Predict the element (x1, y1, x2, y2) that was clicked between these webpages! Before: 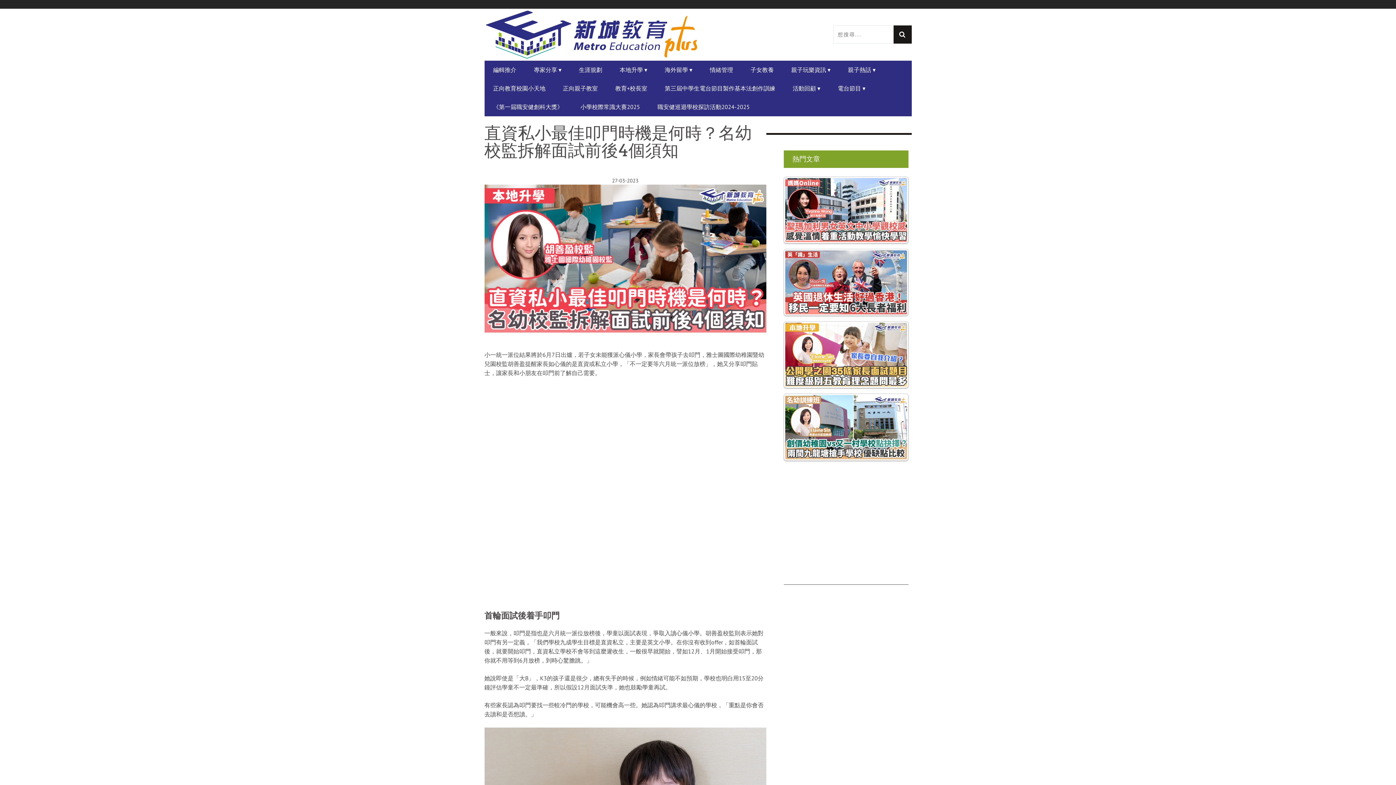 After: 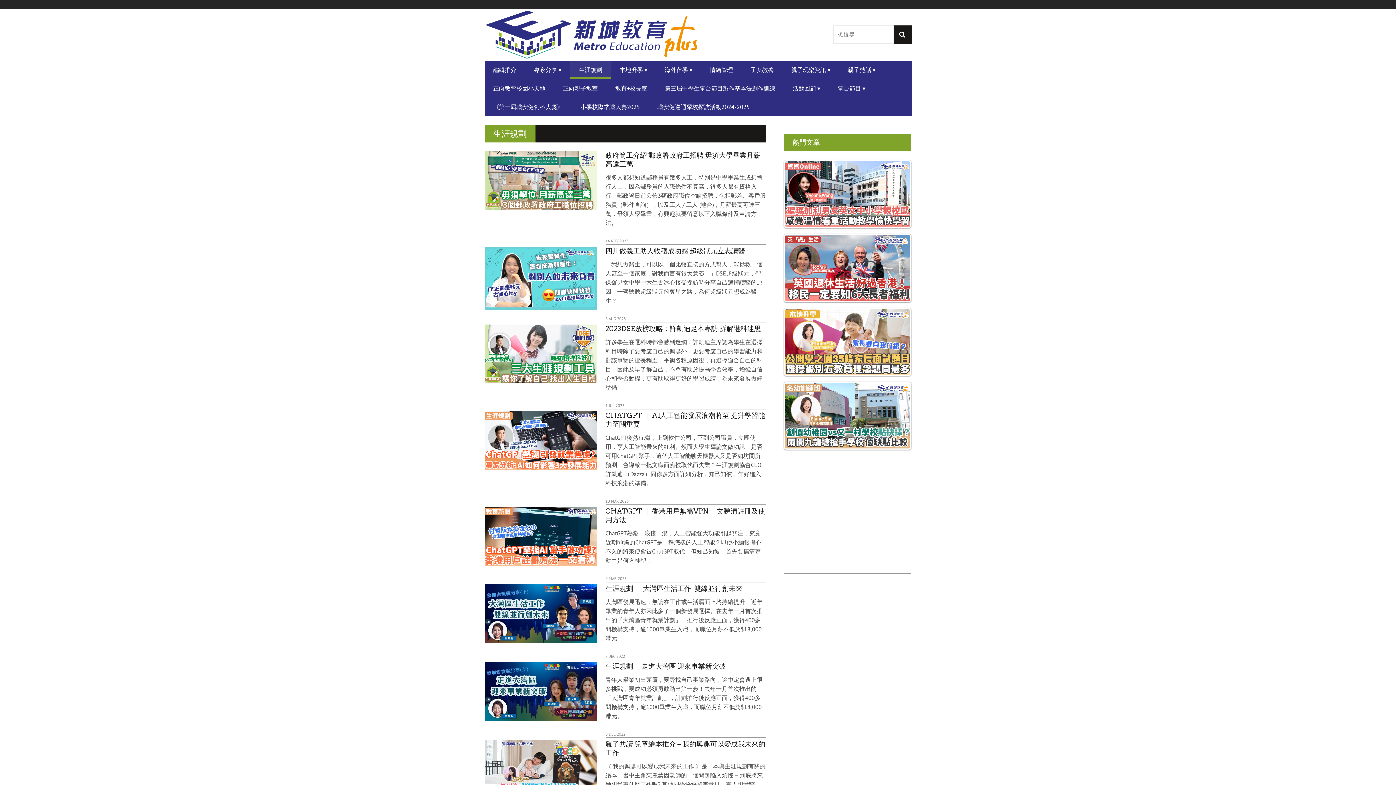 Action: label: 生涯規劃 bbox: (570, 62, 611, 77)